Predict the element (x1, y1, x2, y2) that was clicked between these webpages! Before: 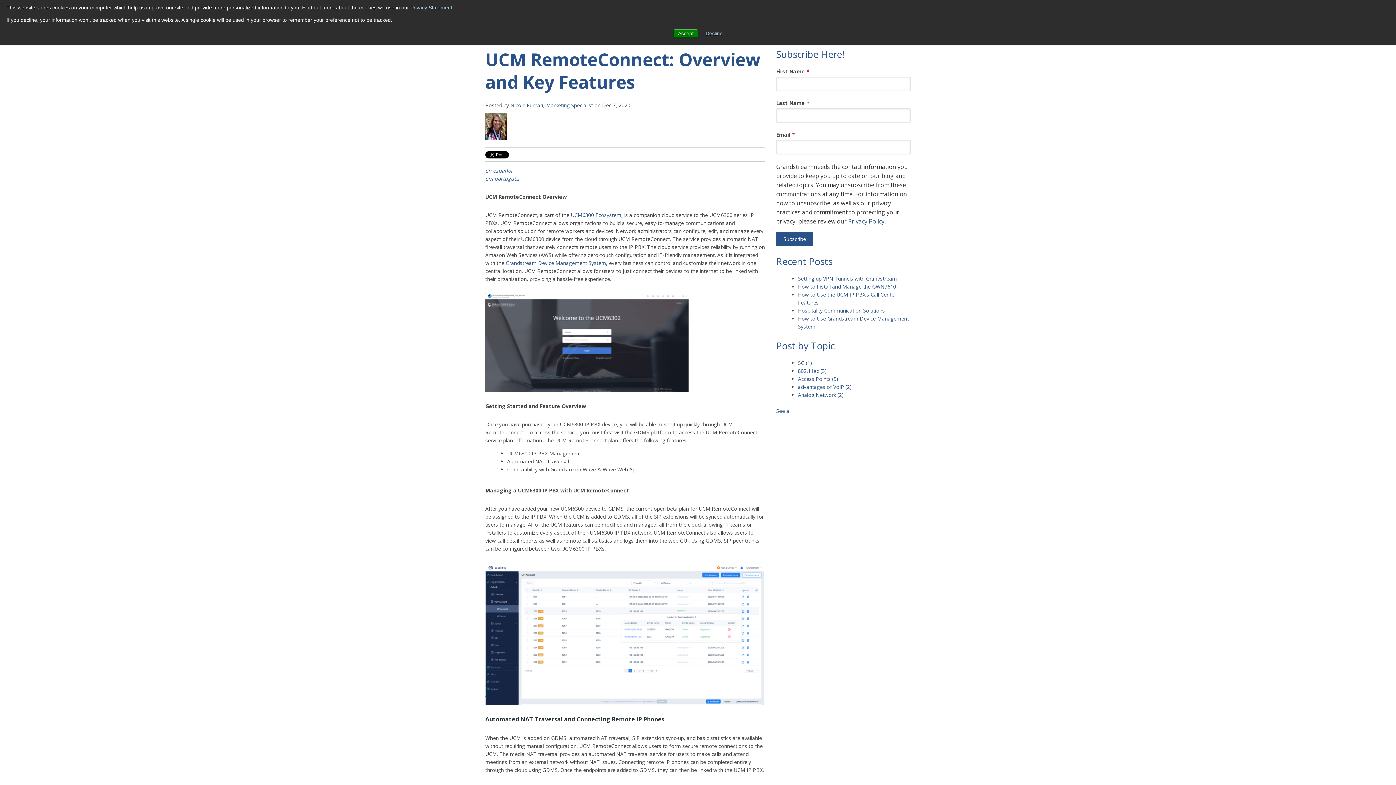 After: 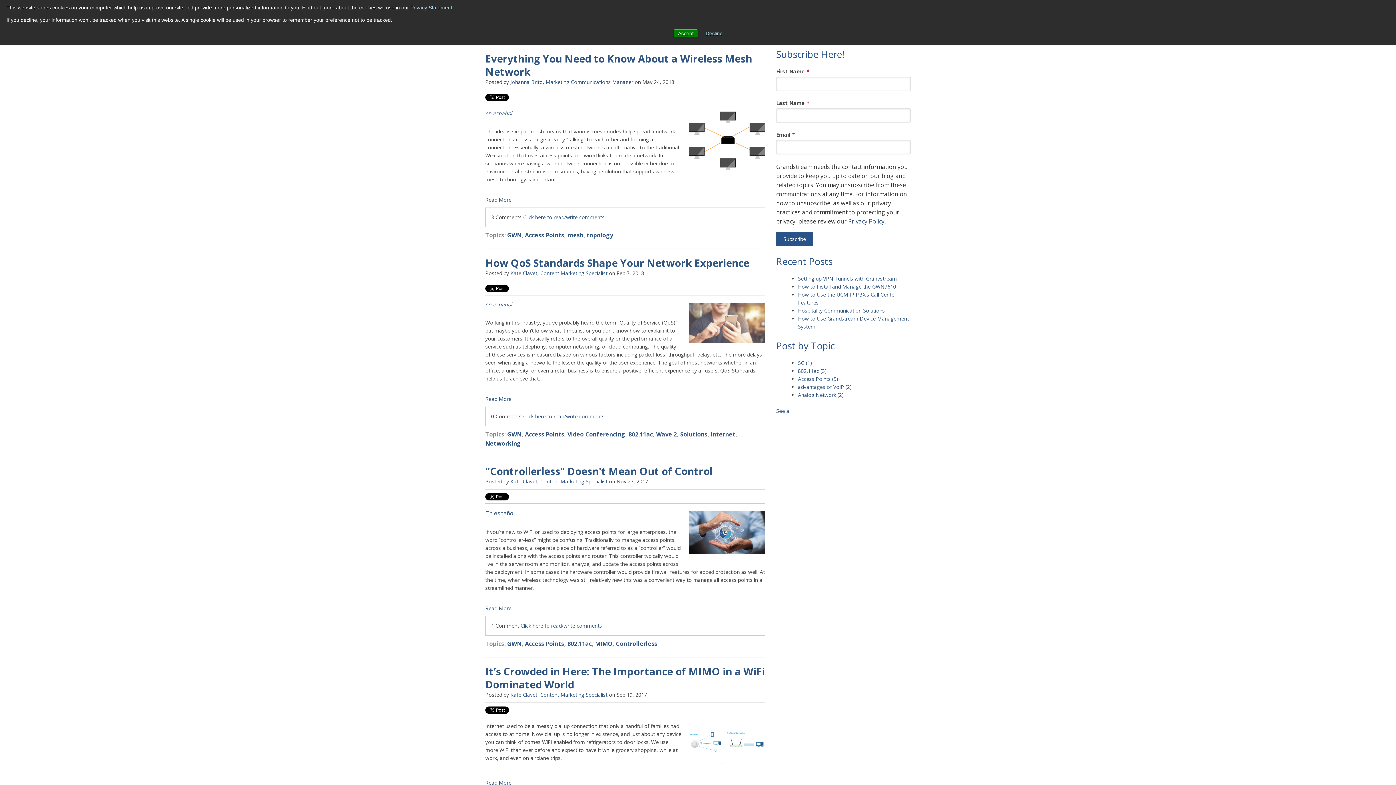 Action: label: Access Points (5) bbox: (798, 375, 838, 382)